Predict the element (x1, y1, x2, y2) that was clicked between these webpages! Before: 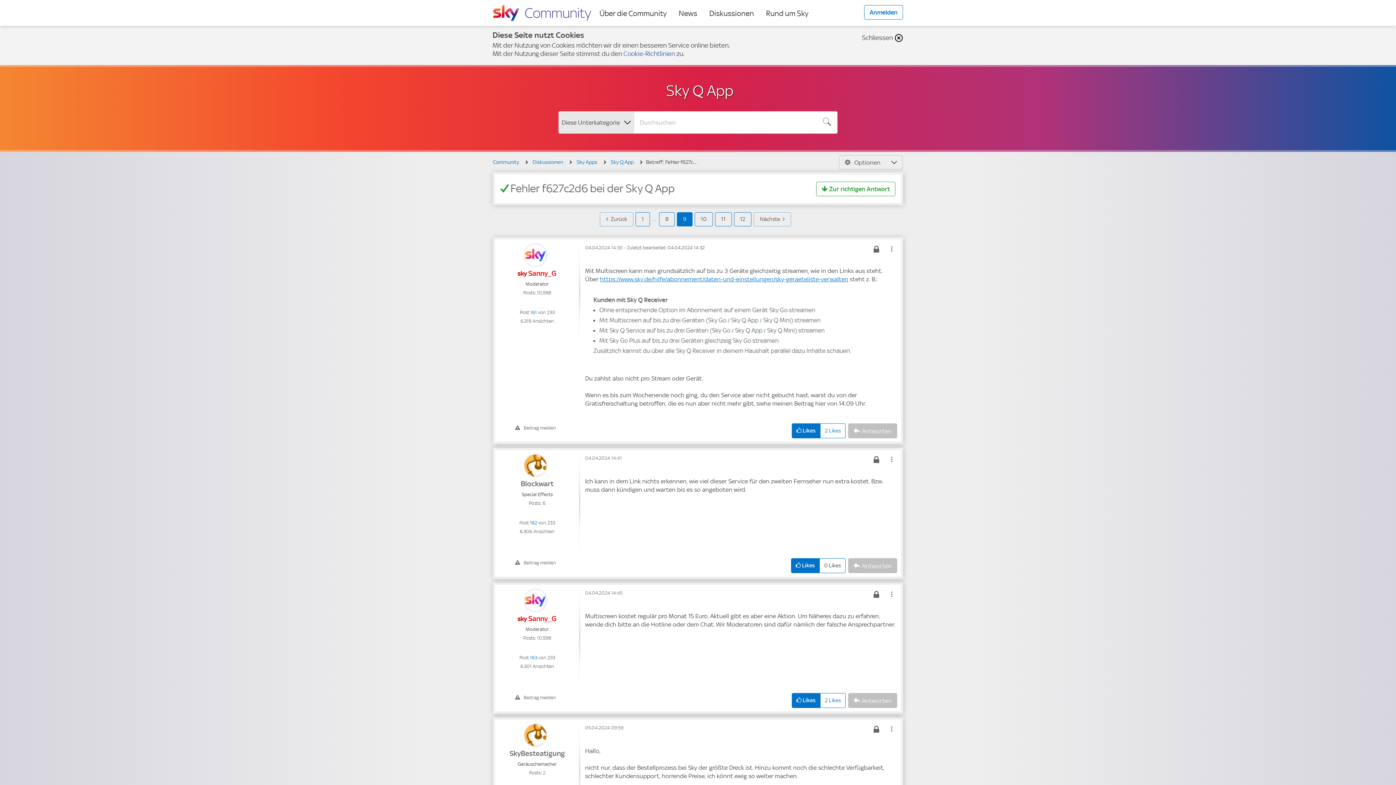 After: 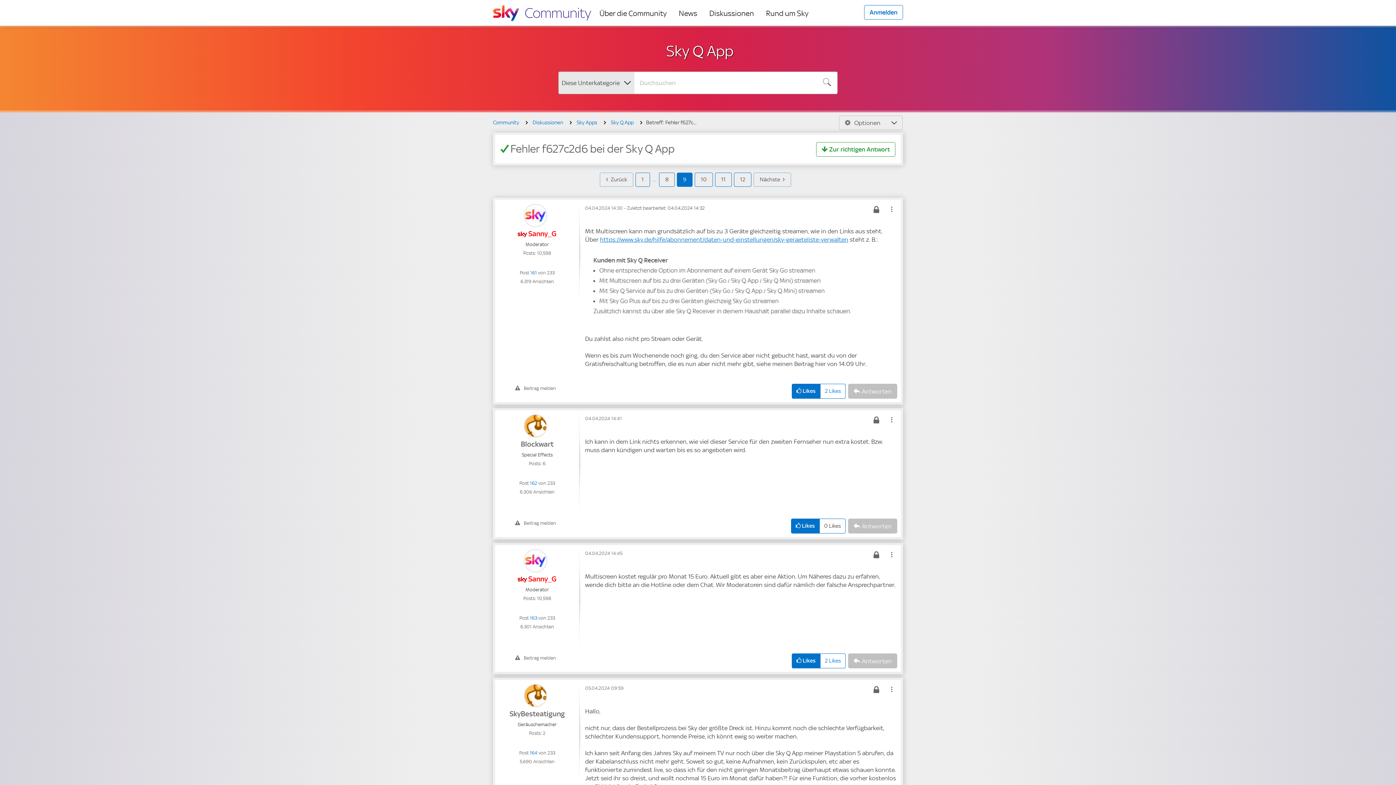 Action: label: Schliessen  bbox: (862, 31, 903, 43)